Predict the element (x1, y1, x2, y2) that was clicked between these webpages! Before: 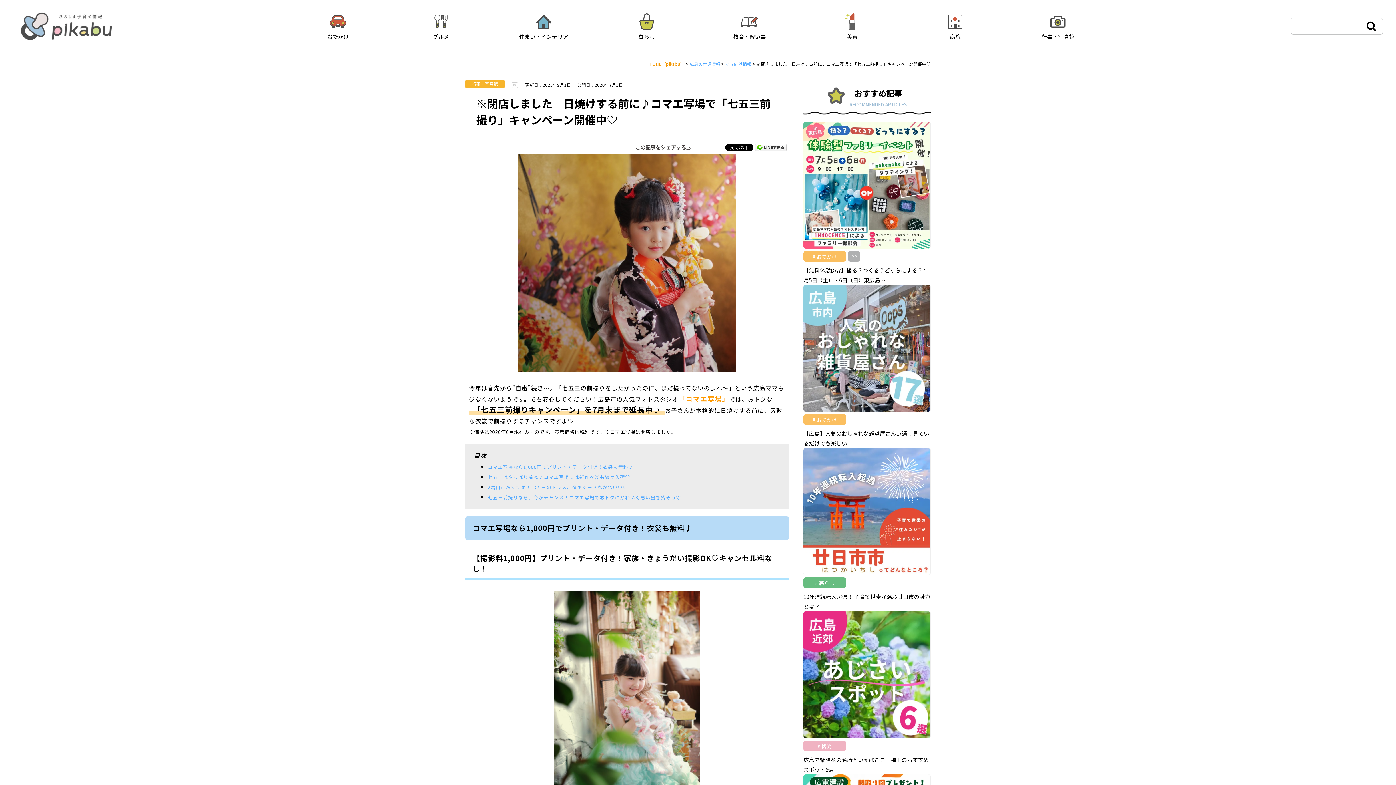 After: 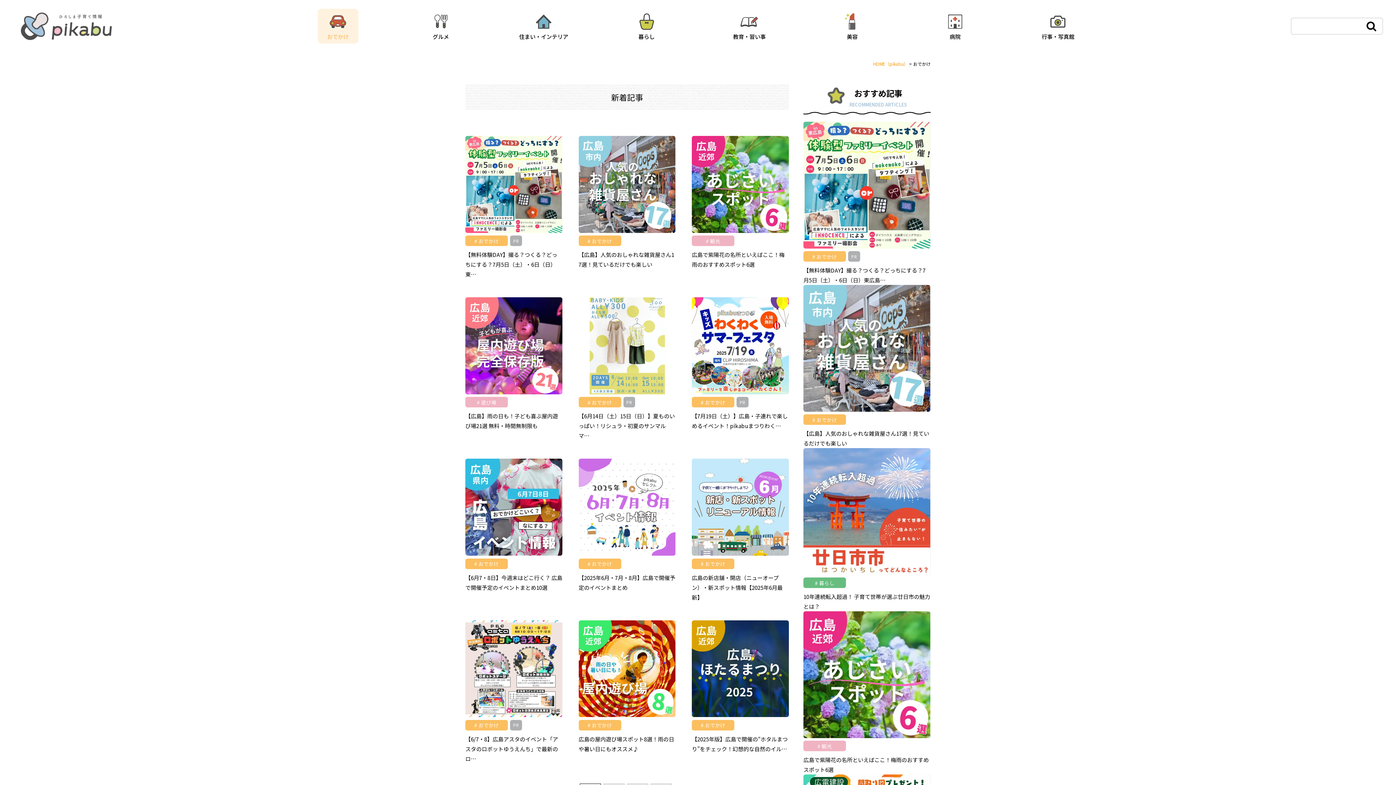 Action: bbox: (803, 414, 846, 425) label: おでかけ